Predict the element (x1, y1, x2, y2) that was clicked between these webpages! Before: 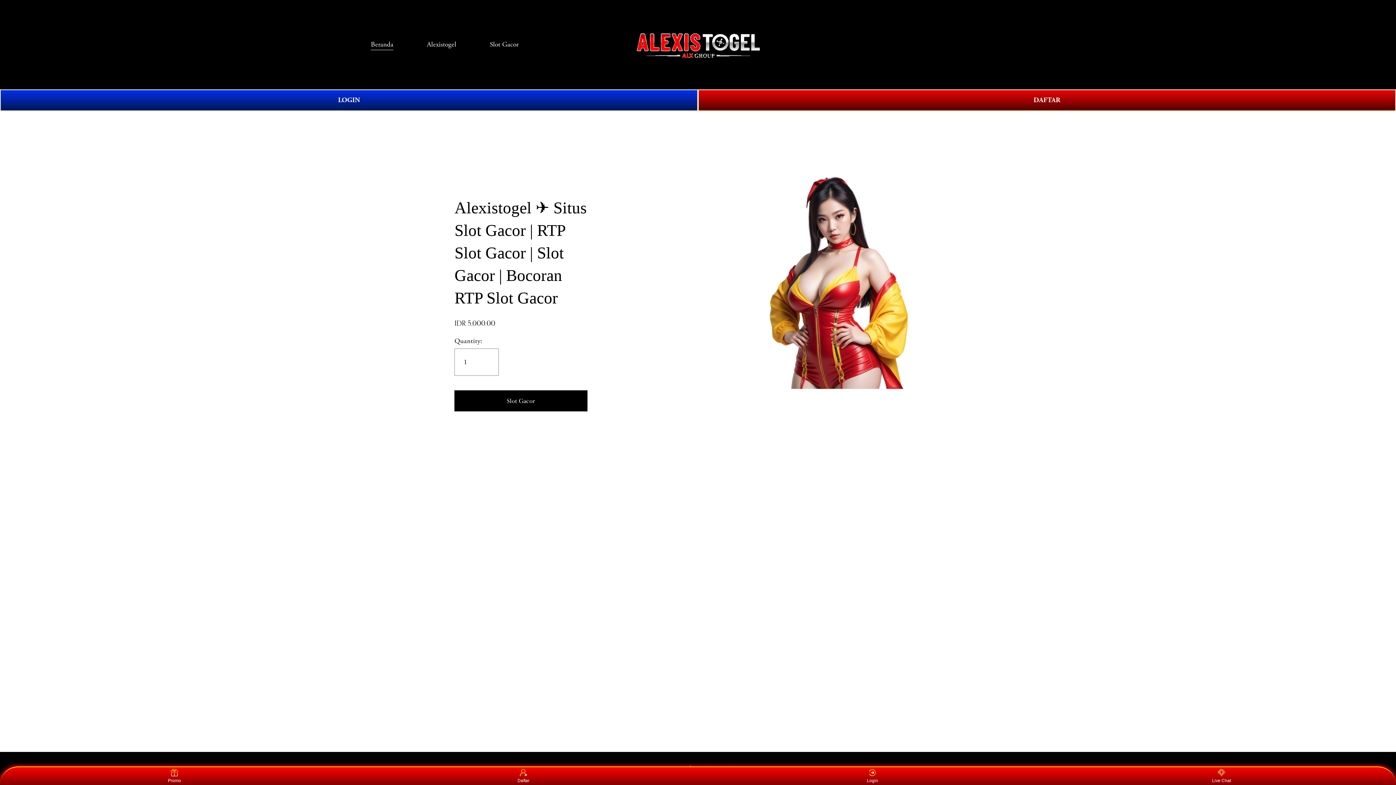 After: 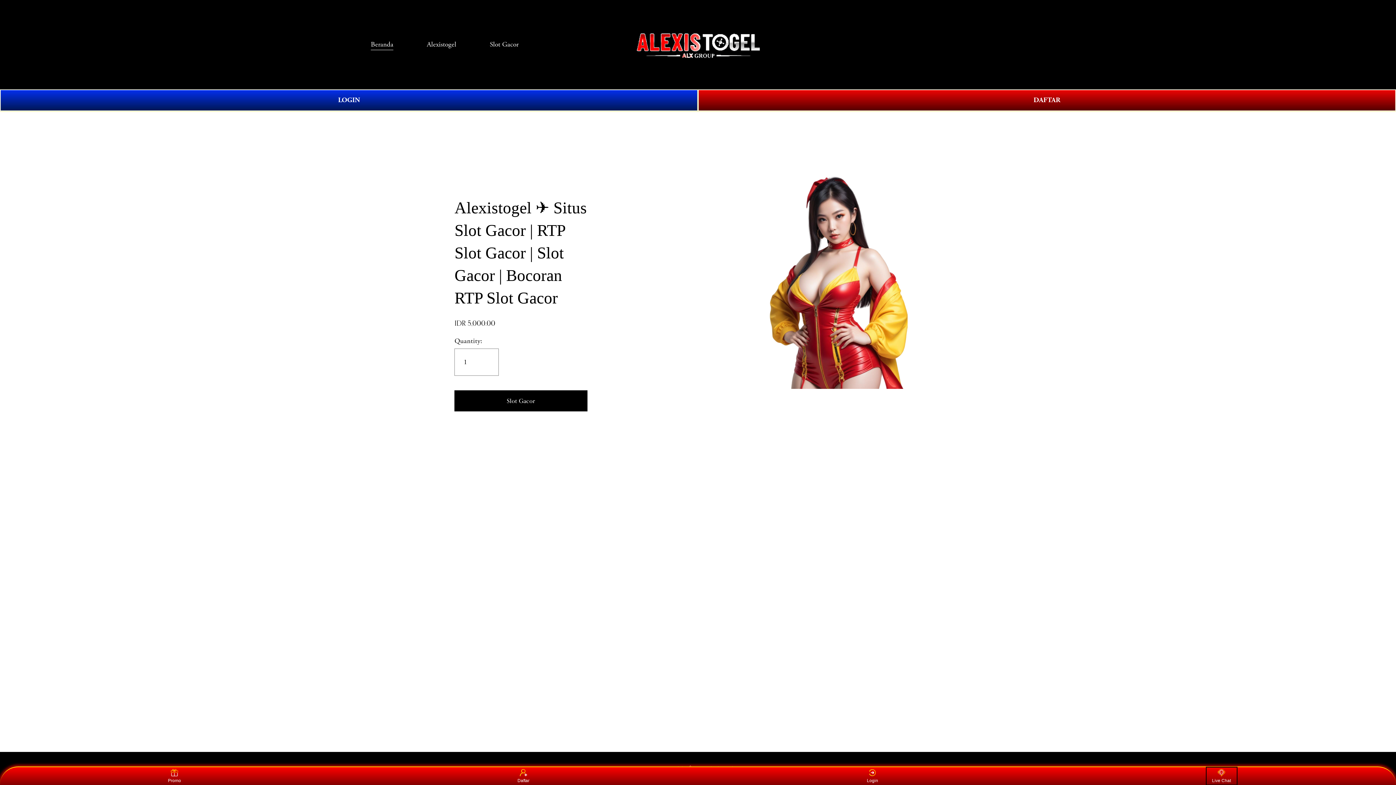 Action: label: Live Chat bbox: (1208, 769, 1235, 783)